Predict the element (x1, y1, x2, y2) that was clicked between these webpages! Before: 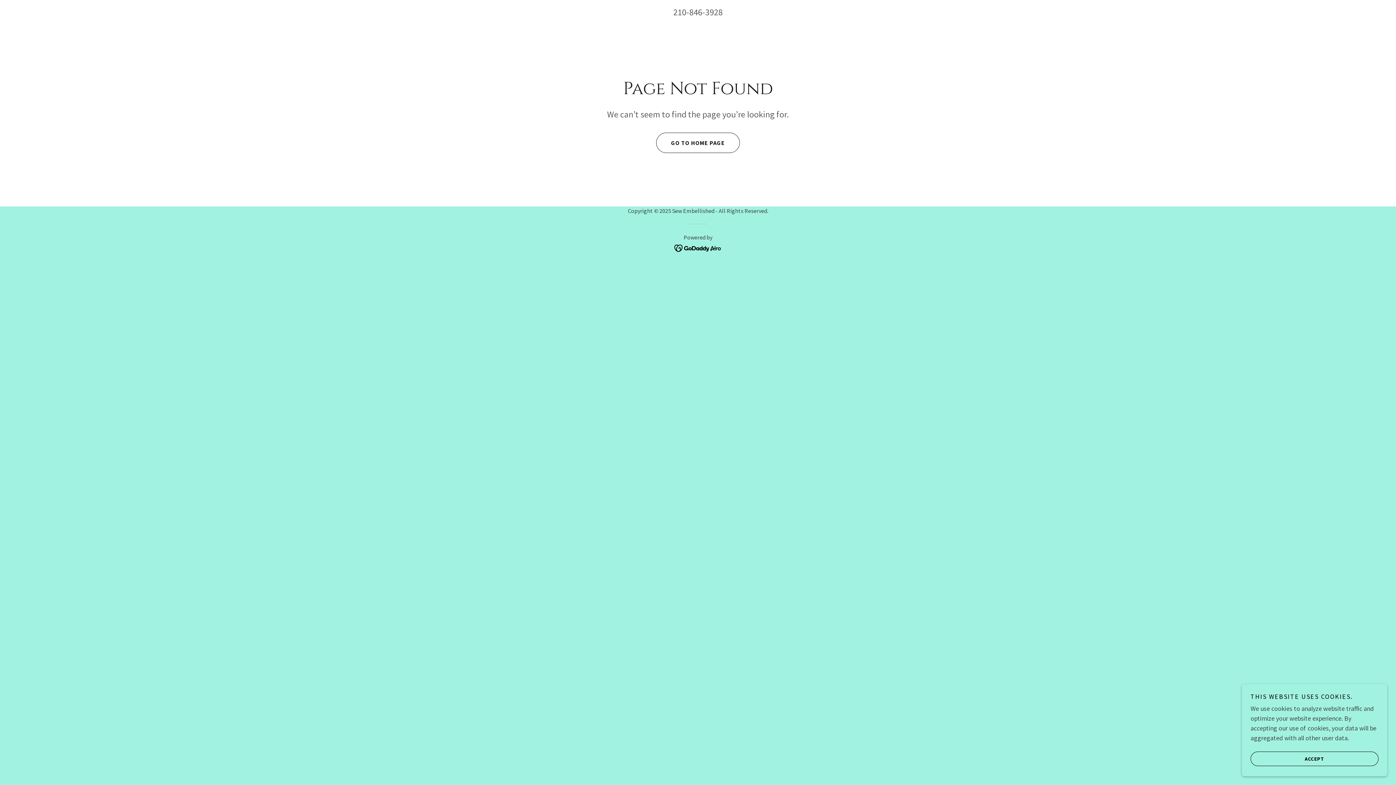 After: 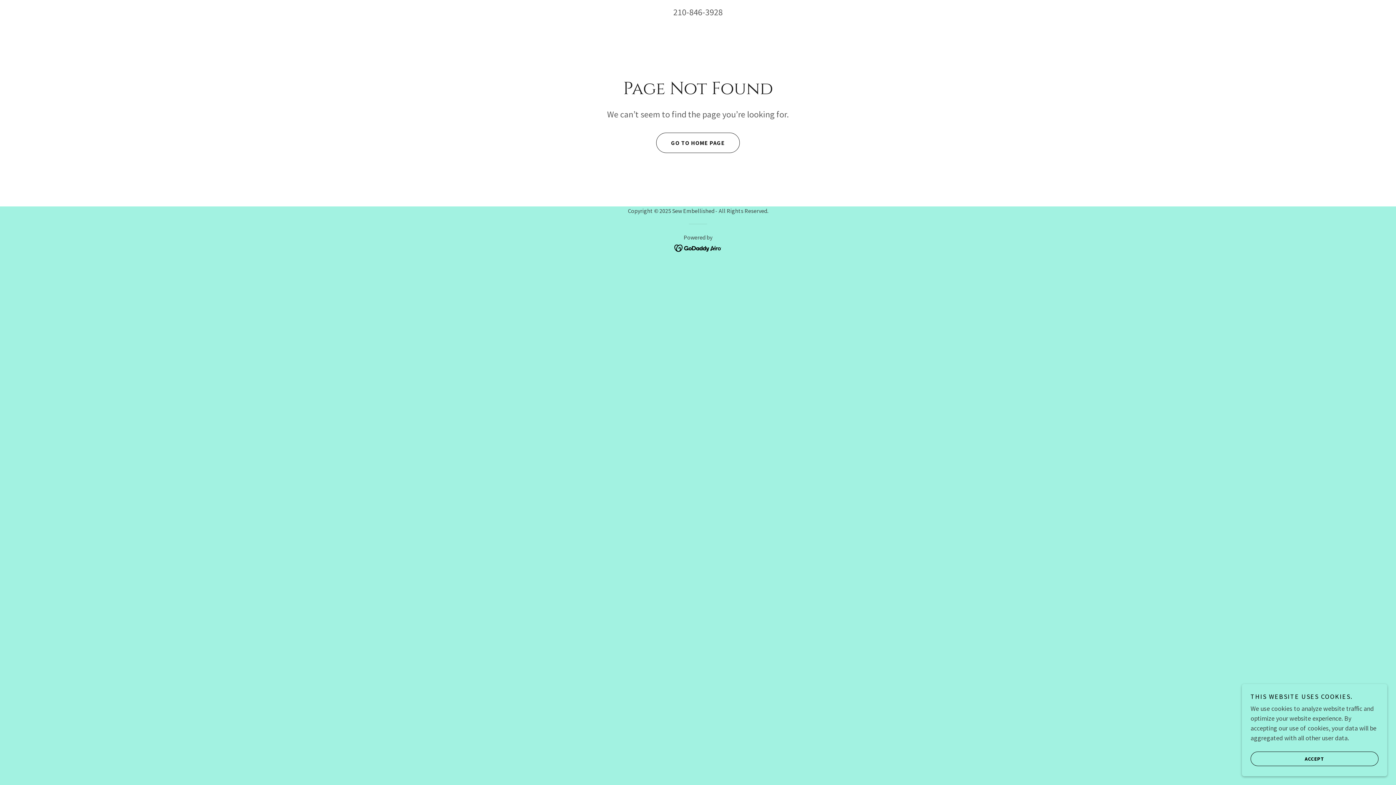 Action: bbox: (674, 244, 722, 251)